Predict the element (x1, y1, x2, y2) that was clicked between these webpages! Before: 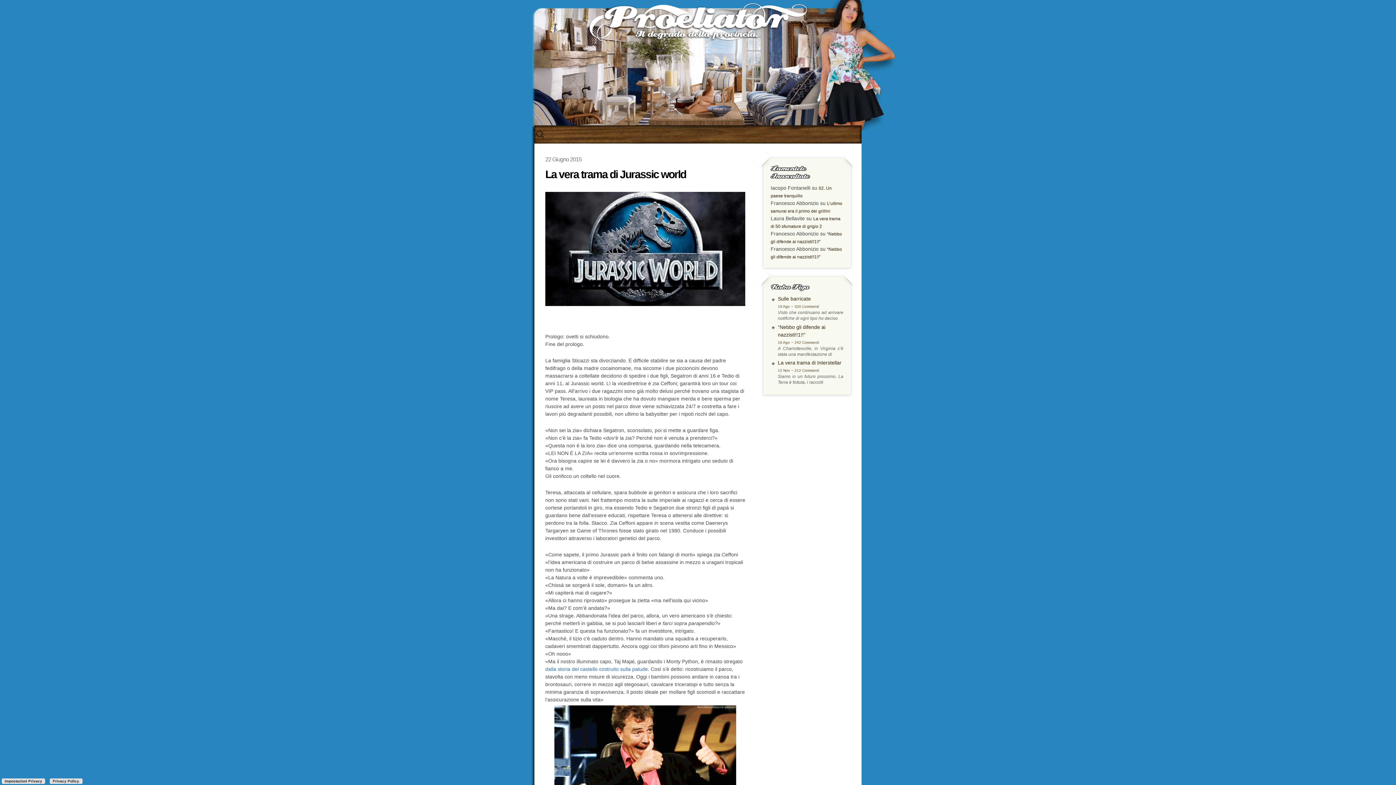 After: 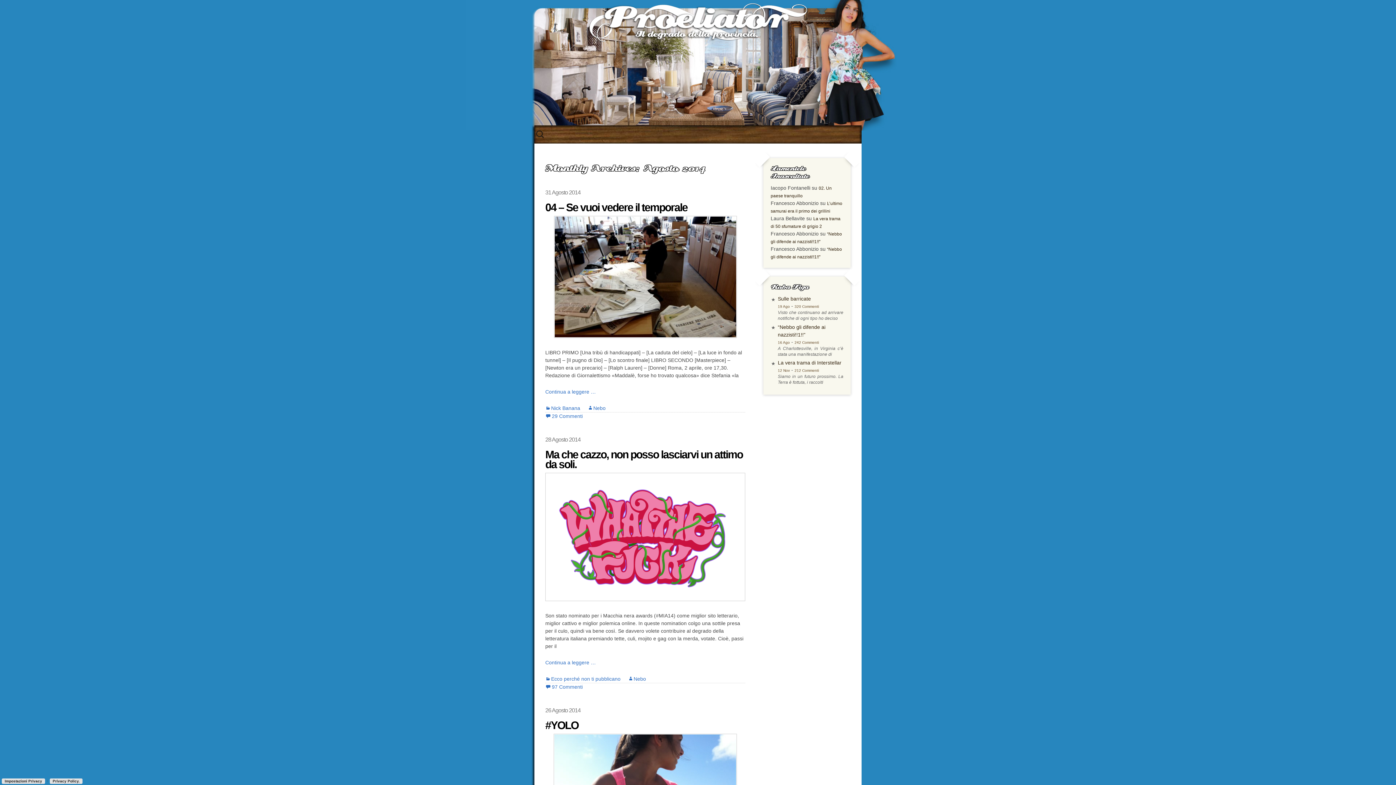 Action: bbox: (778, 304, 790, 308) label: 19 Ago